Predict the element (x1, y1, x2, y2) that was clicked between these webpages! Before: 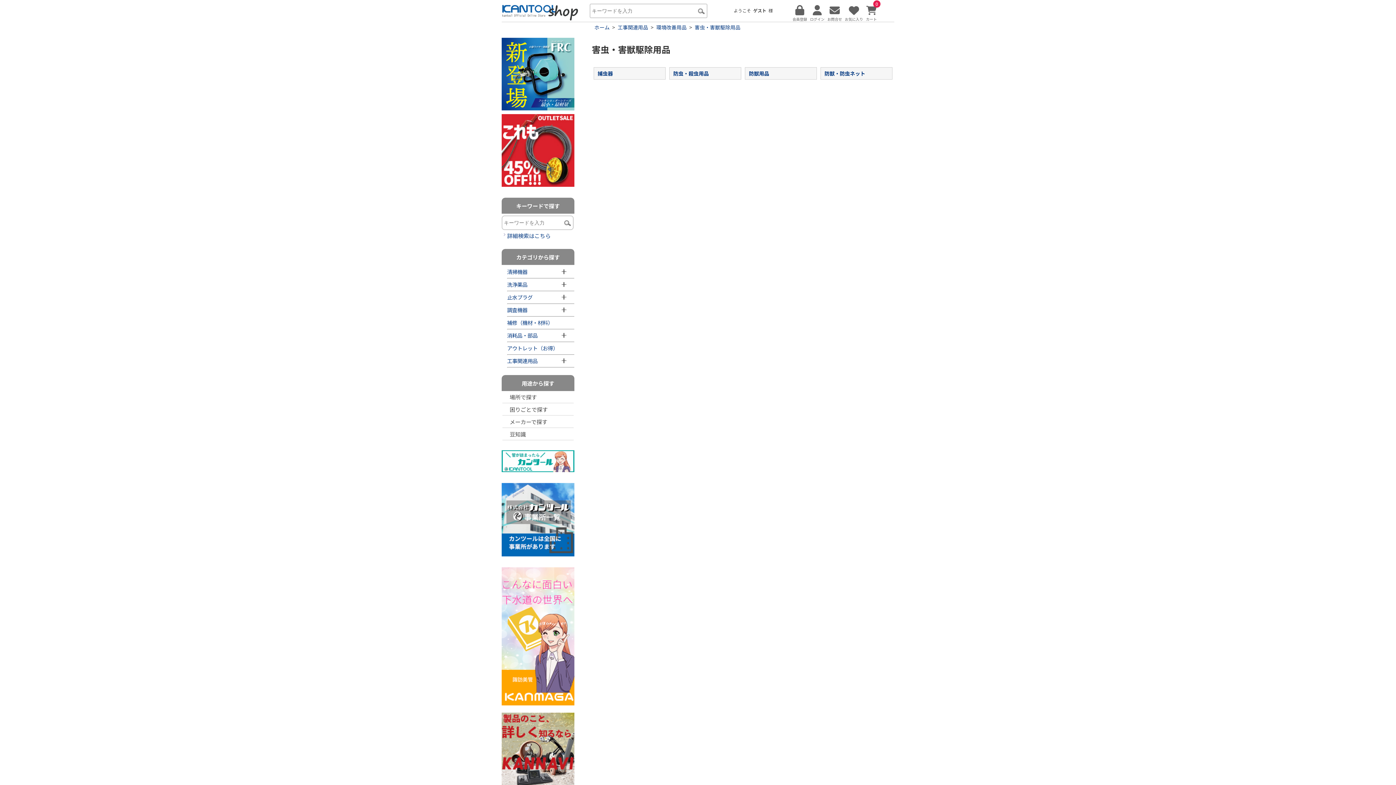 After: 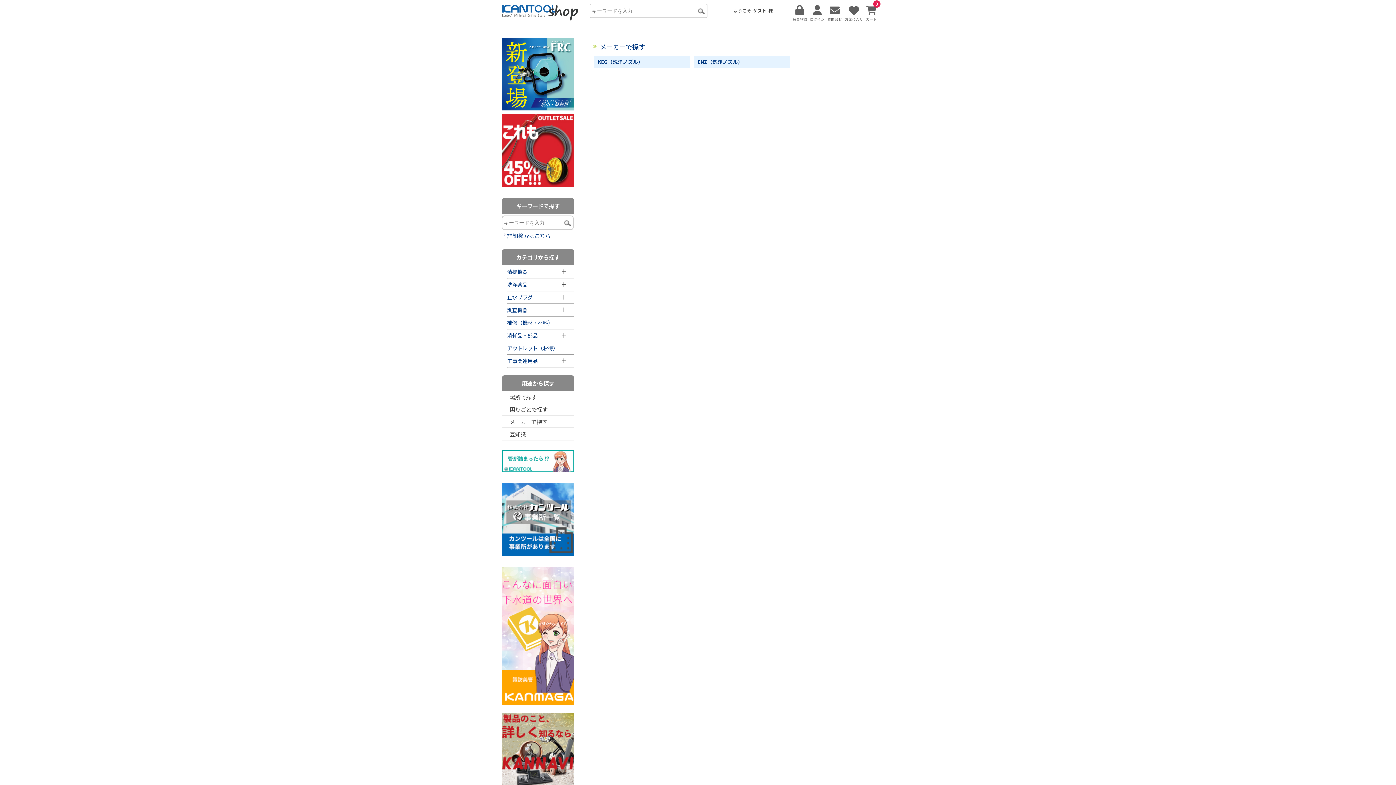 Action: label: メーカーで探す bbox: (502, 416, 573, 427)